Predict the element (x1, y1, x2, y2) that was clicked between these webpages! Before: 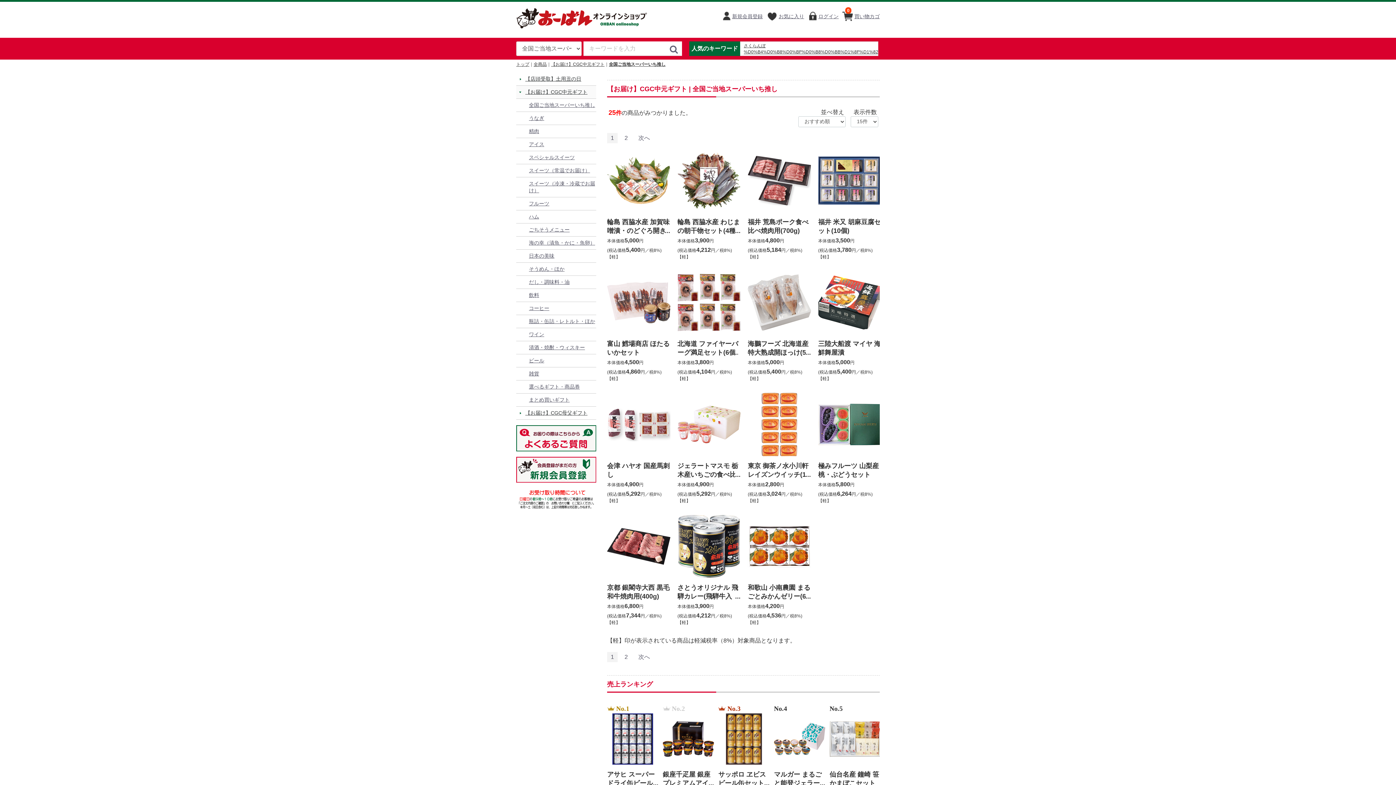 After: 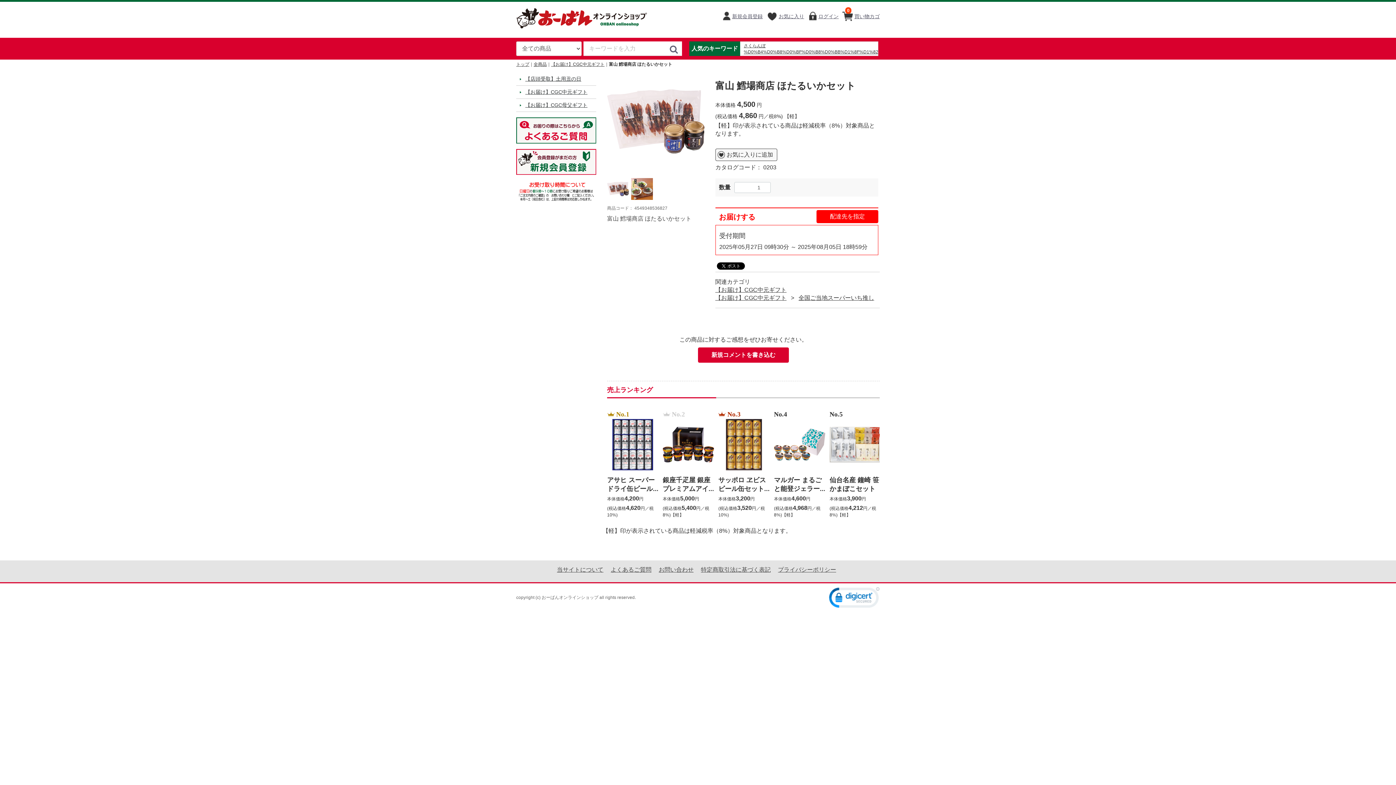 Action: bbox: (607, 271, 670, 382) label: 富山 鱈場商店 ほたるいかセット

本体価格4,500円

(税込価格4,860円／税8%)【軽】